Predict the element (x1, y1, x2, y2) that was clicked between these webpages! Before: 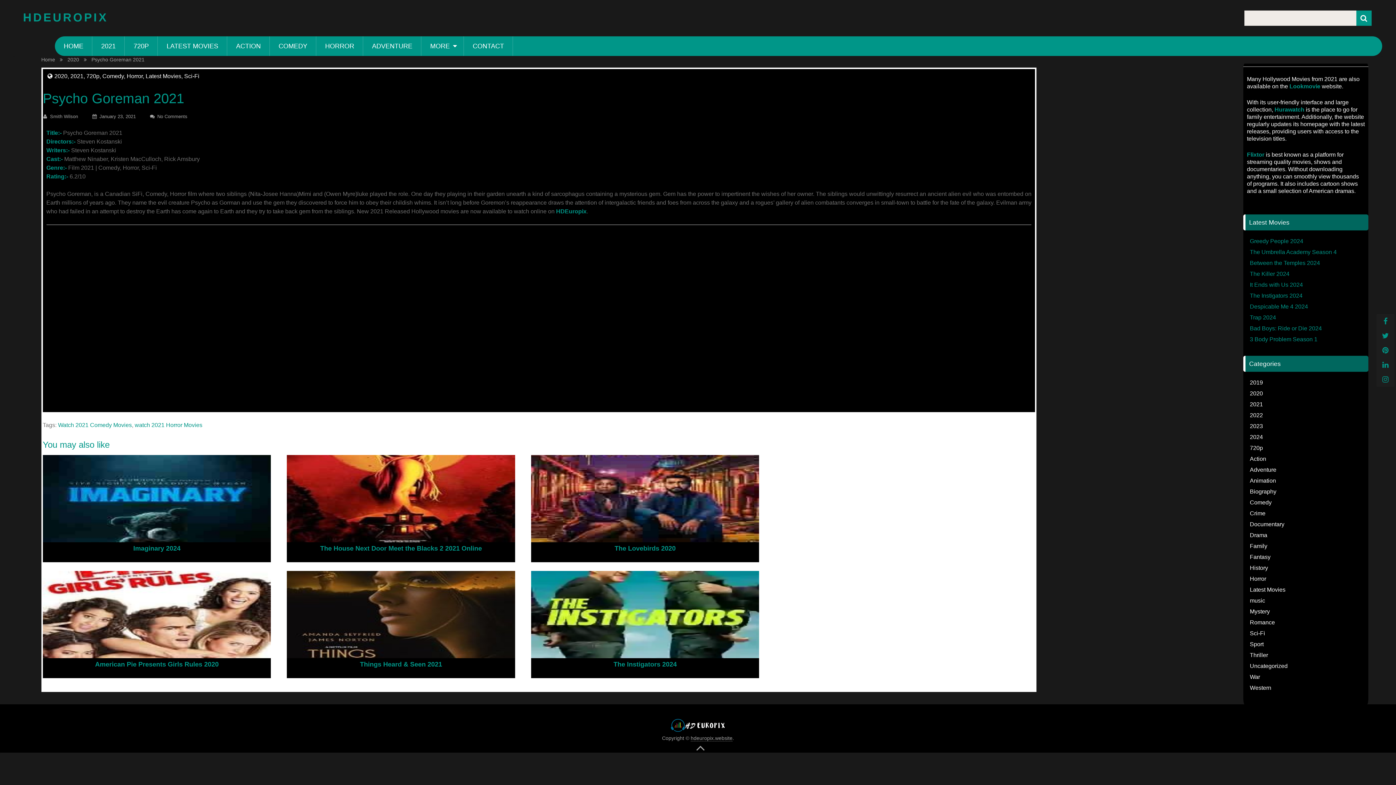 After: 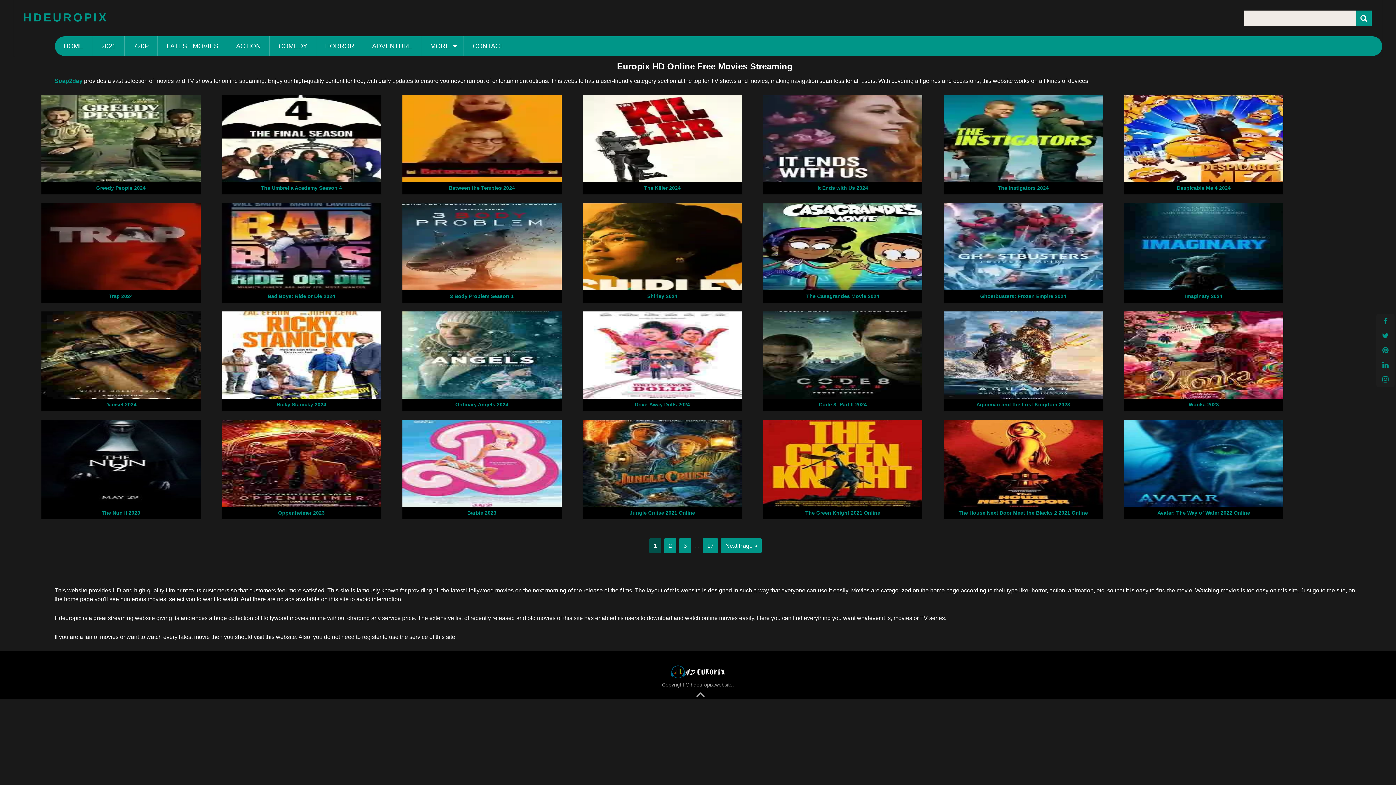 Action: label: Home bbox: (41, 56, 55, 62)